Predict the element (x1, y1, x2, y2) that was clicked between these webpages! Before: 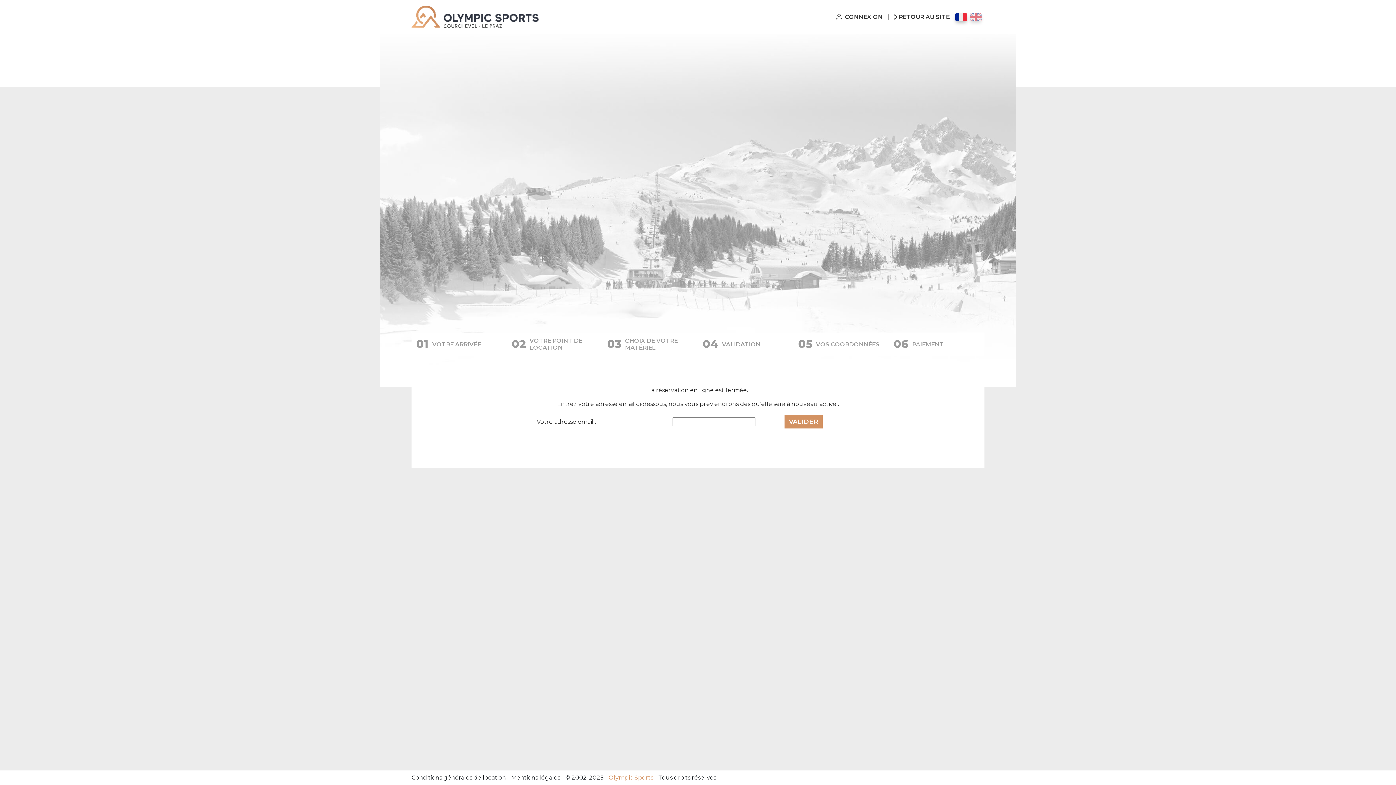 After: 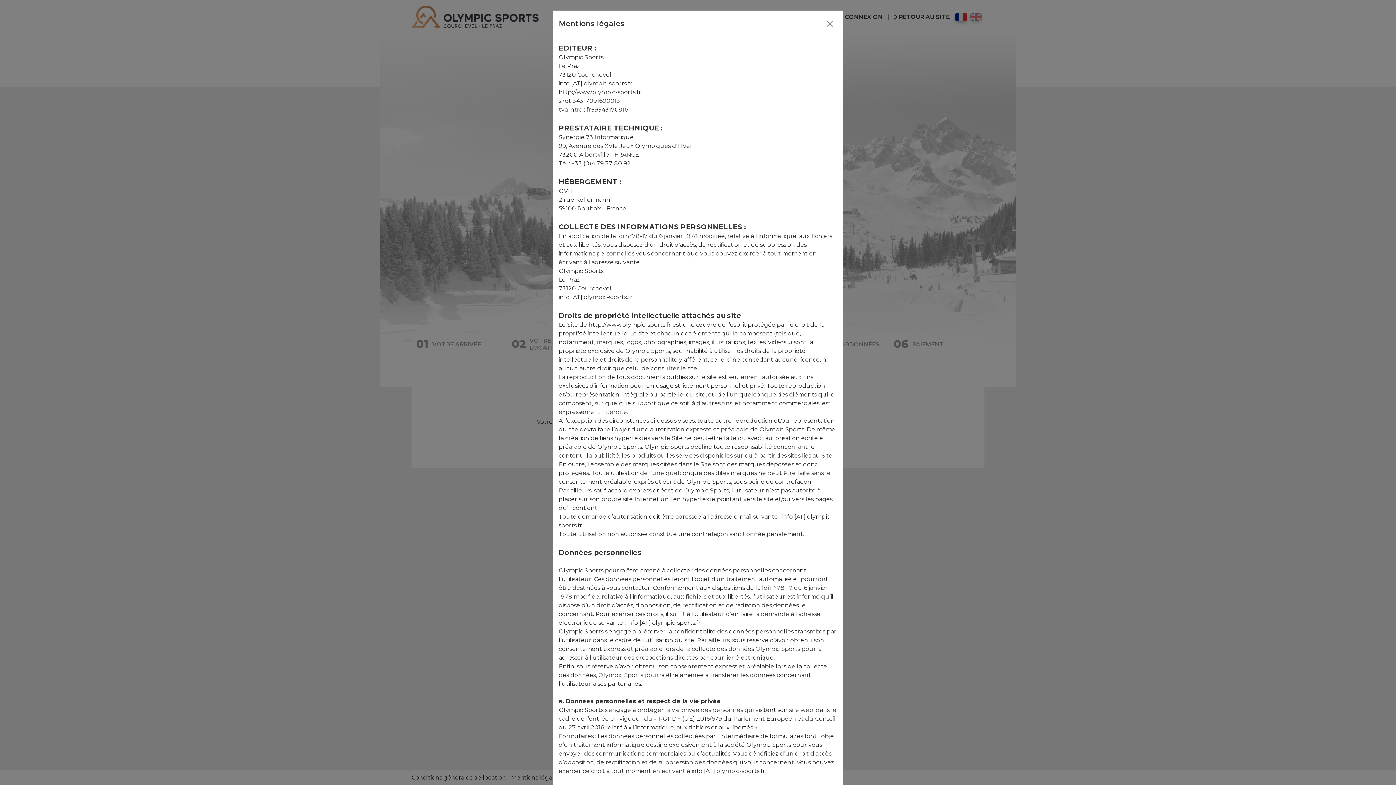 Action: label: Mentions légales bbox: (511, 773, 560, 782)